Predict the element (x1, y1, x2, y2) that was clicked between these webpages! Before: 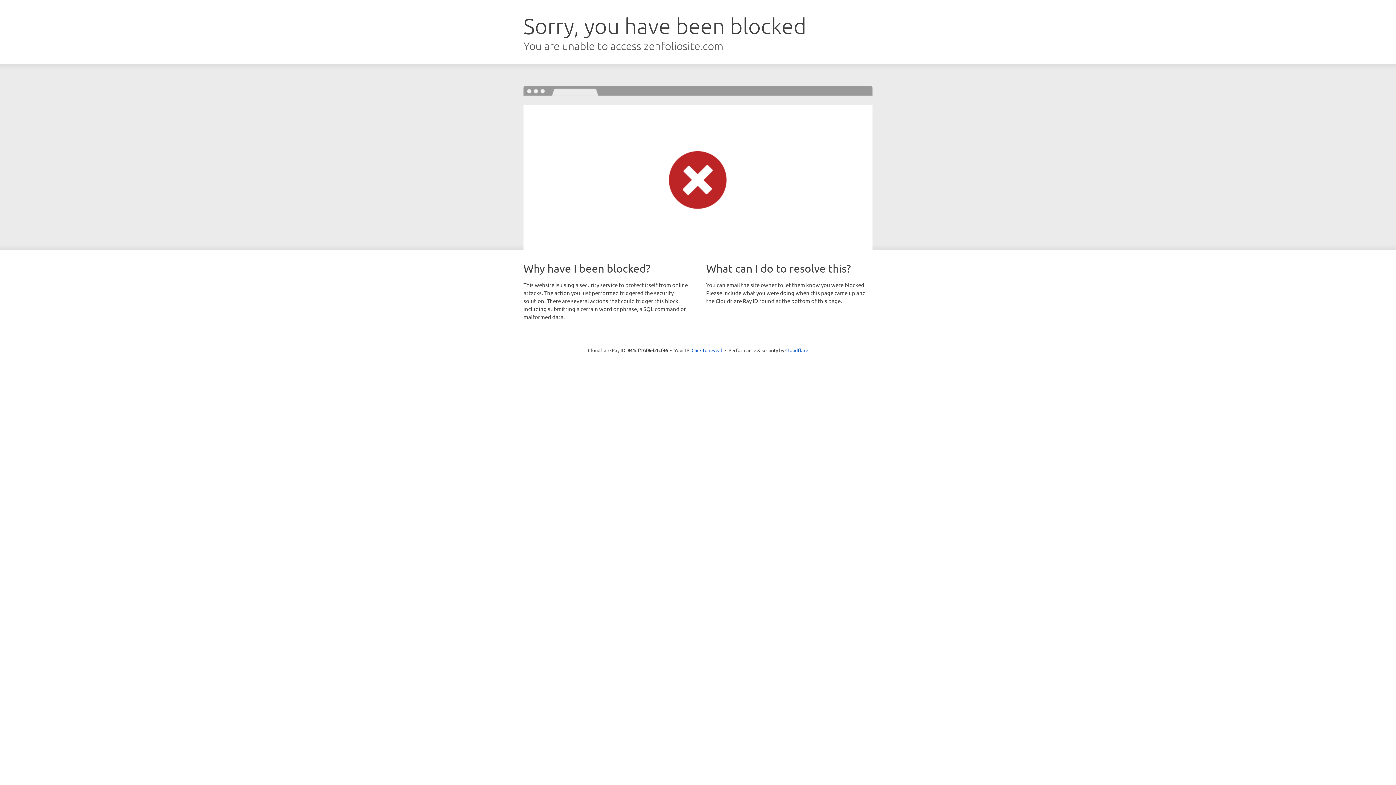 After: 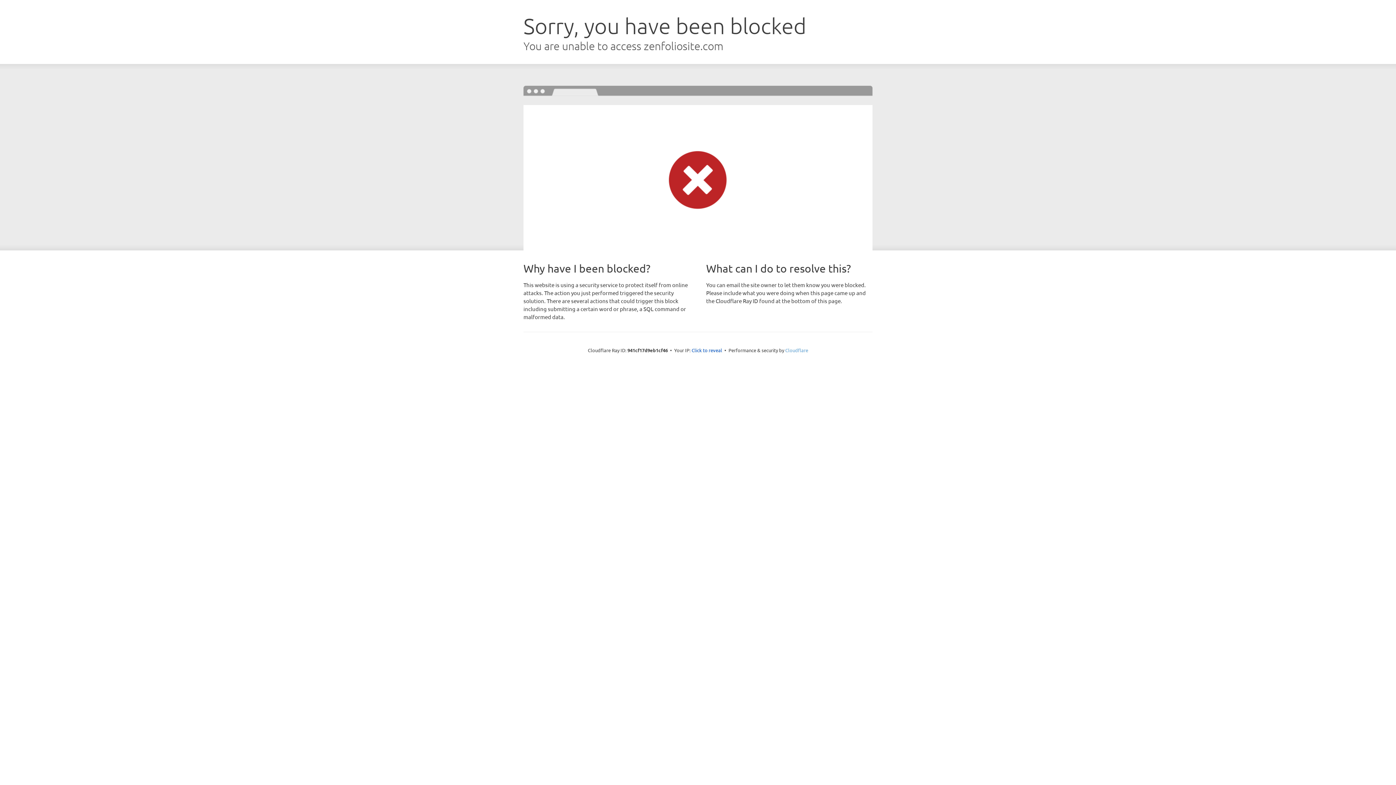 Action: label: Cloudflare bbox: (785, 347, 808, 353)